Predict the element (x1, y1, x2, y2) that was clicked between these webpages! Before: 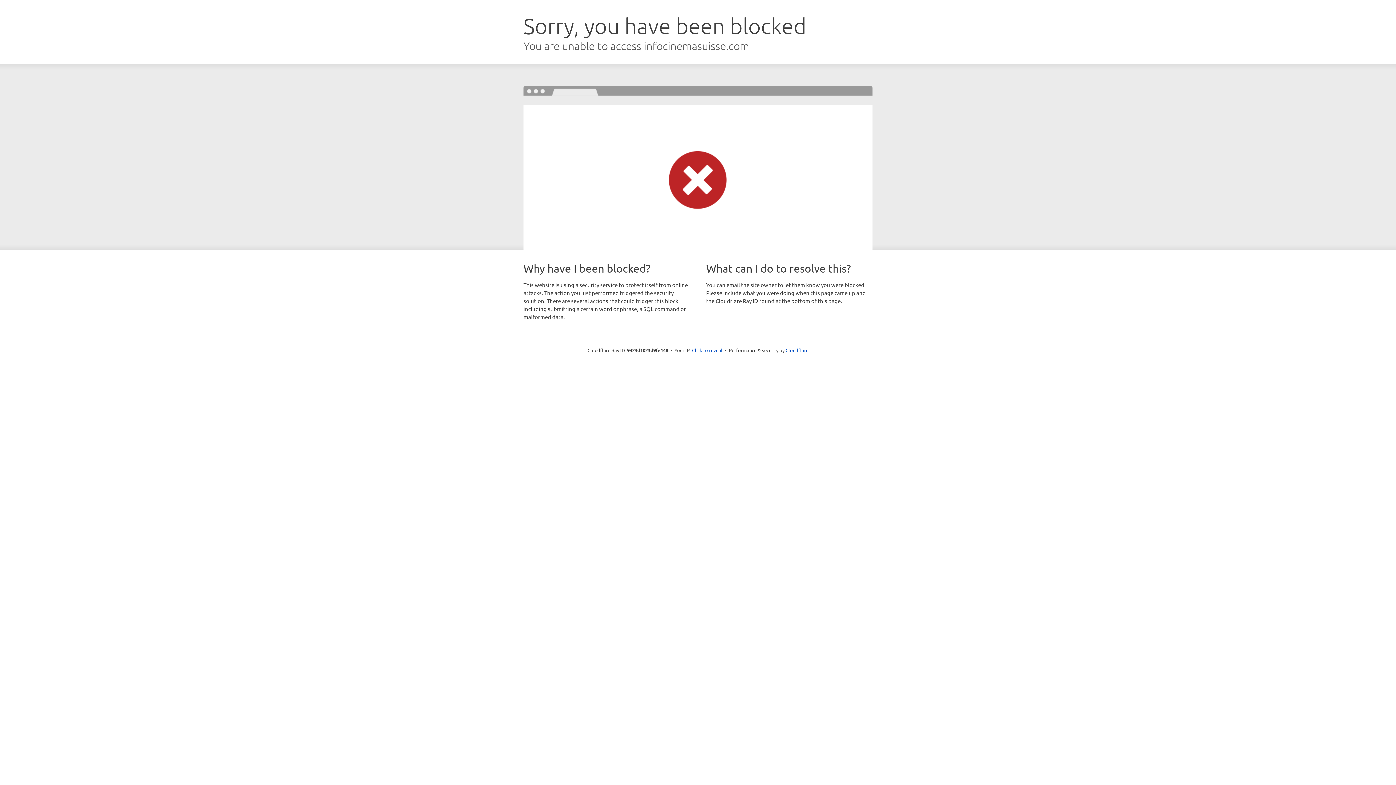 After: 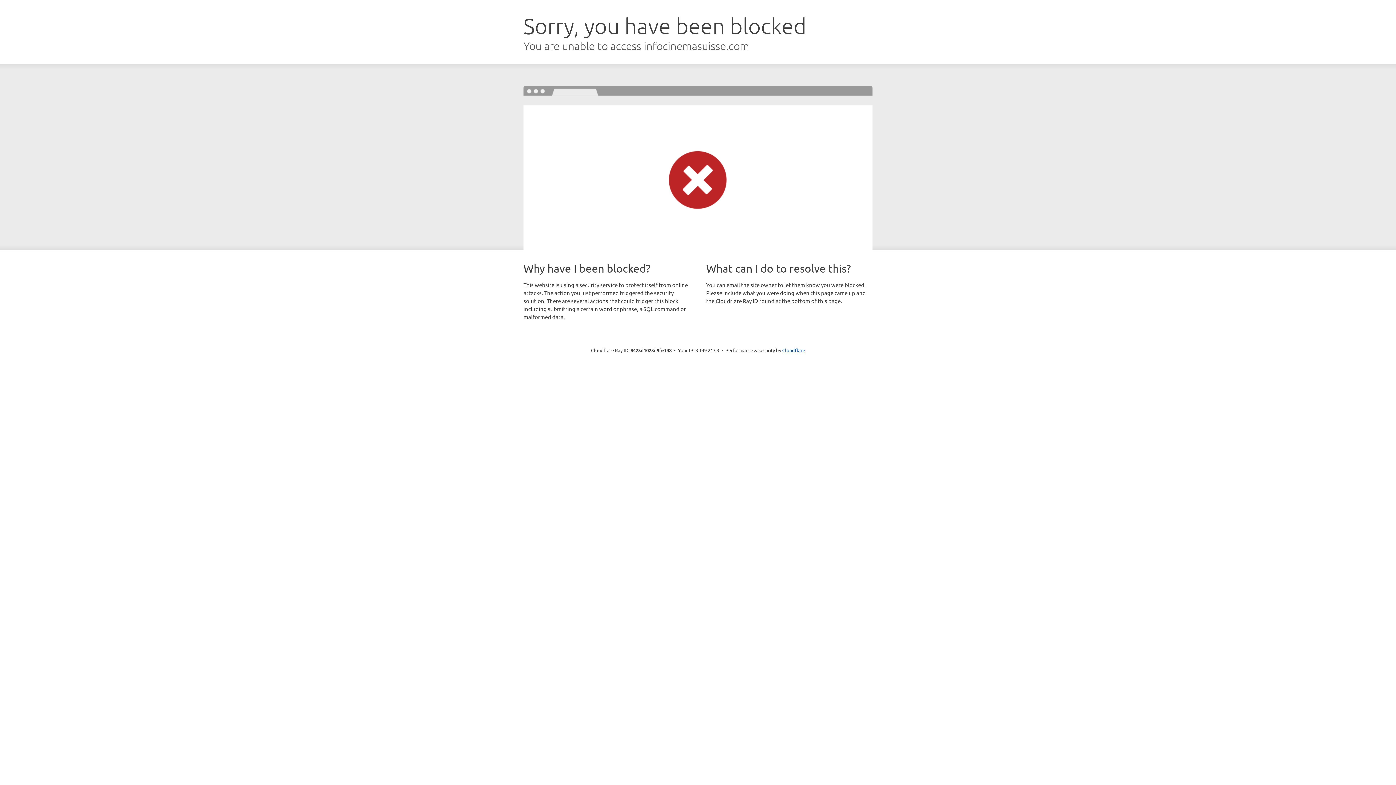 Action: bbox: (692, 346, 722, 353) label: Click to reveal